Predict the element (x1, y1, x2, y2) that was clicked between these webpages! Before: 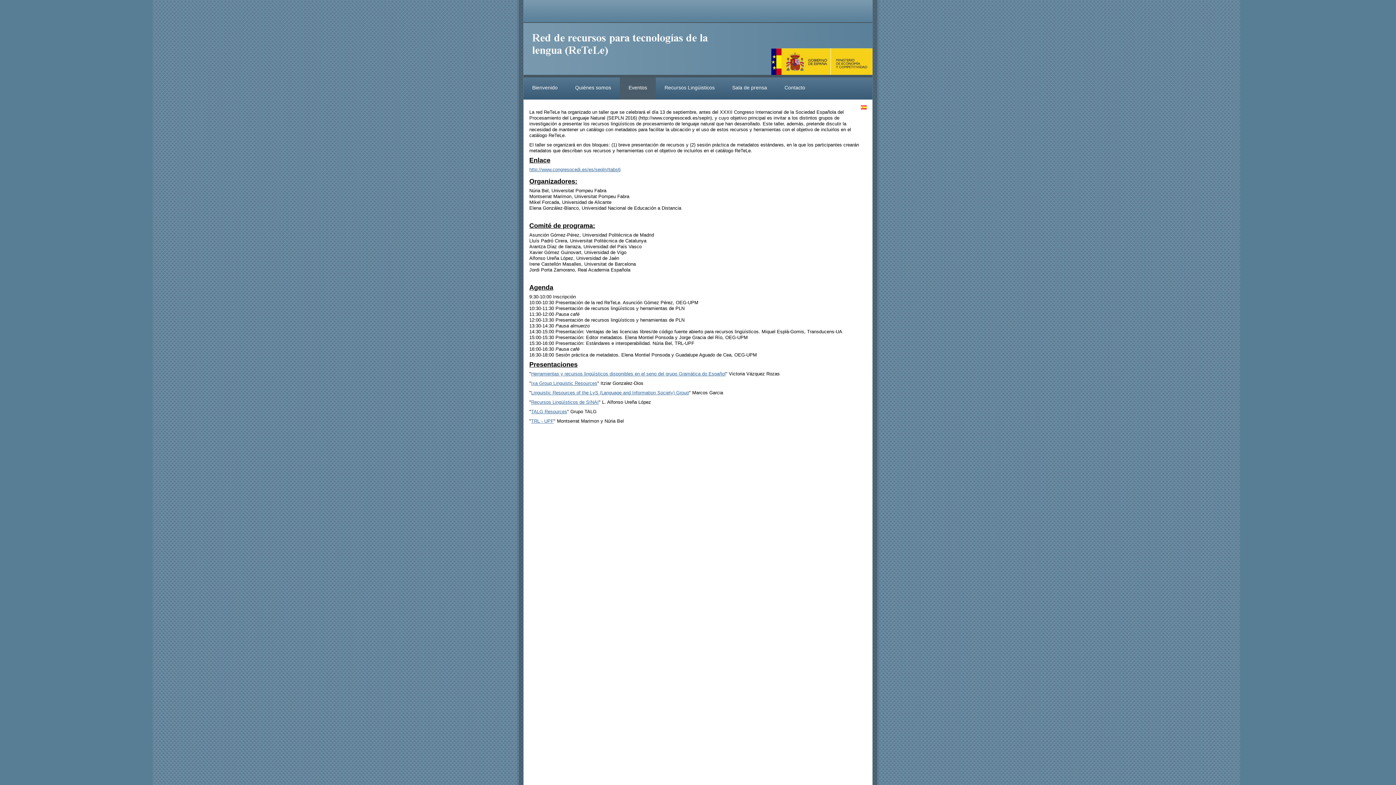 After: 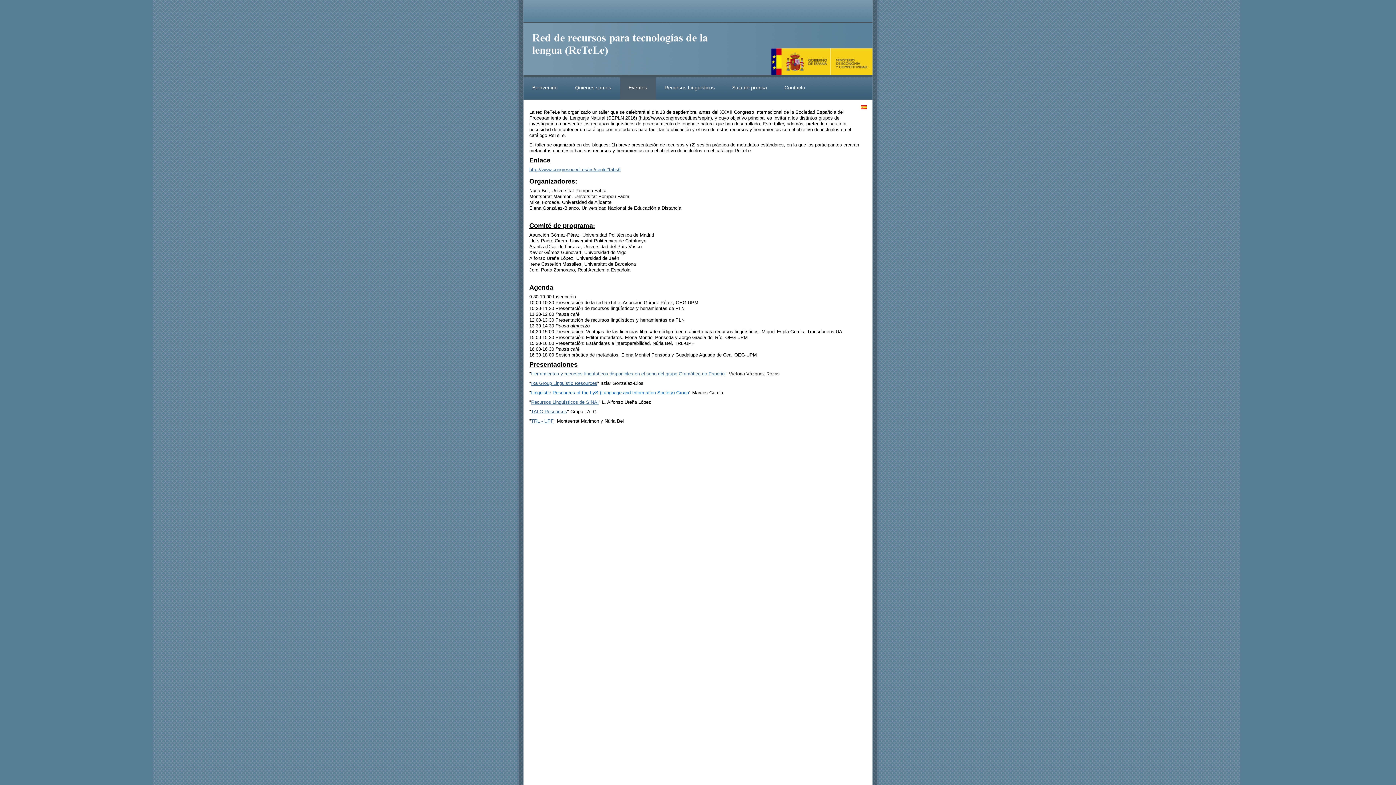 Action: label: Linguistic Resources of the LyS (Language and Information Society) Group bbox: (531, 390, 689, 395)